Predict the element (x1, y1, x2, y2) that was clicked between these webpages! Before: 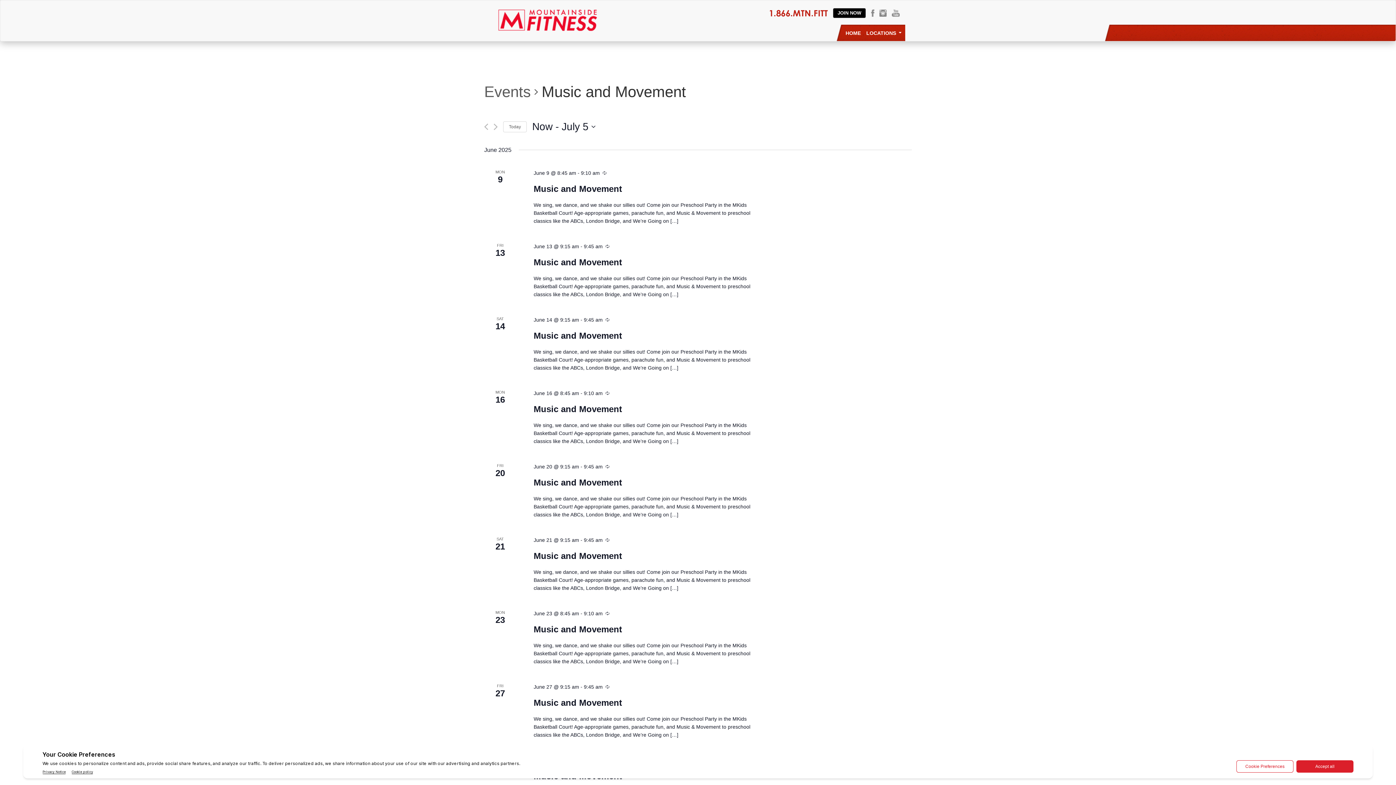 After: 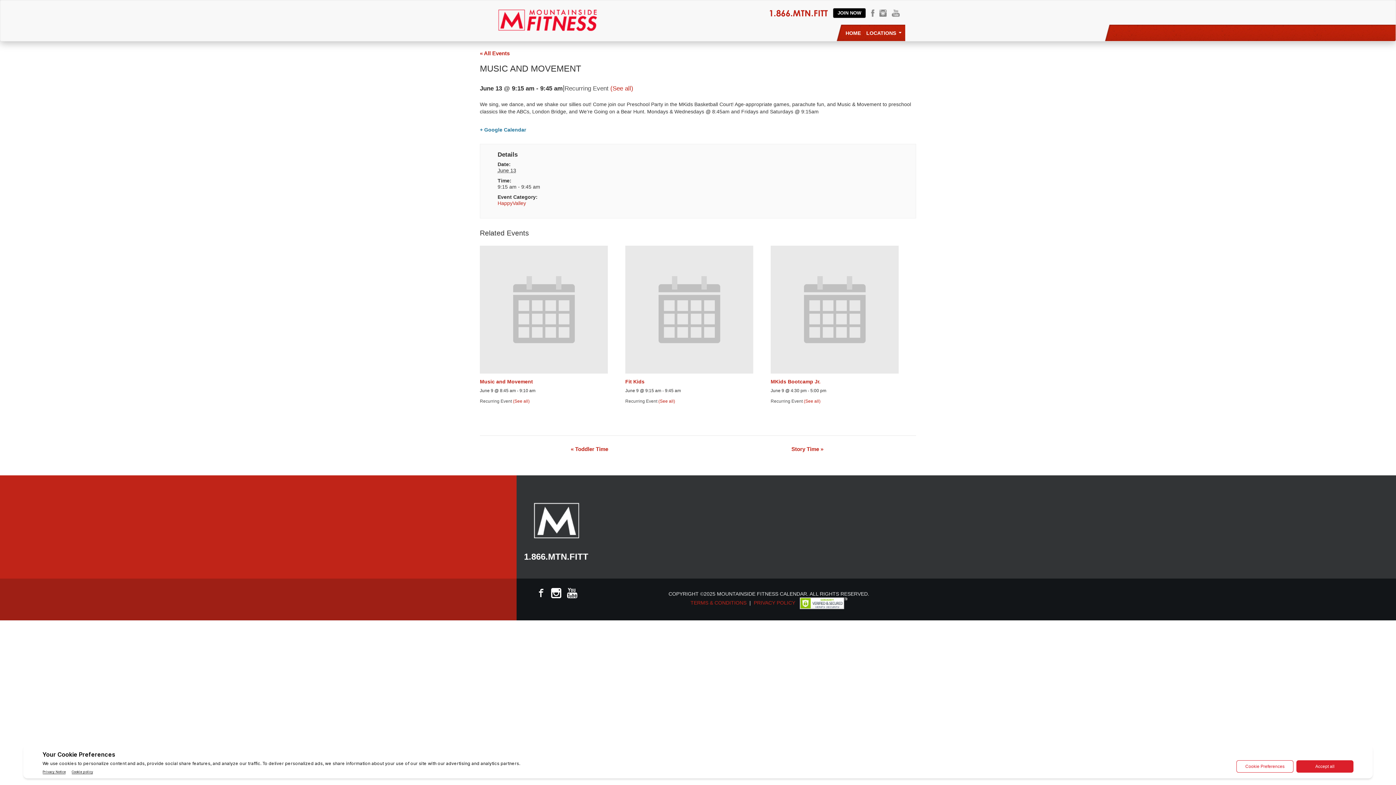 Action: label: Music and Movement bbox: (533, 257, 622, 267)